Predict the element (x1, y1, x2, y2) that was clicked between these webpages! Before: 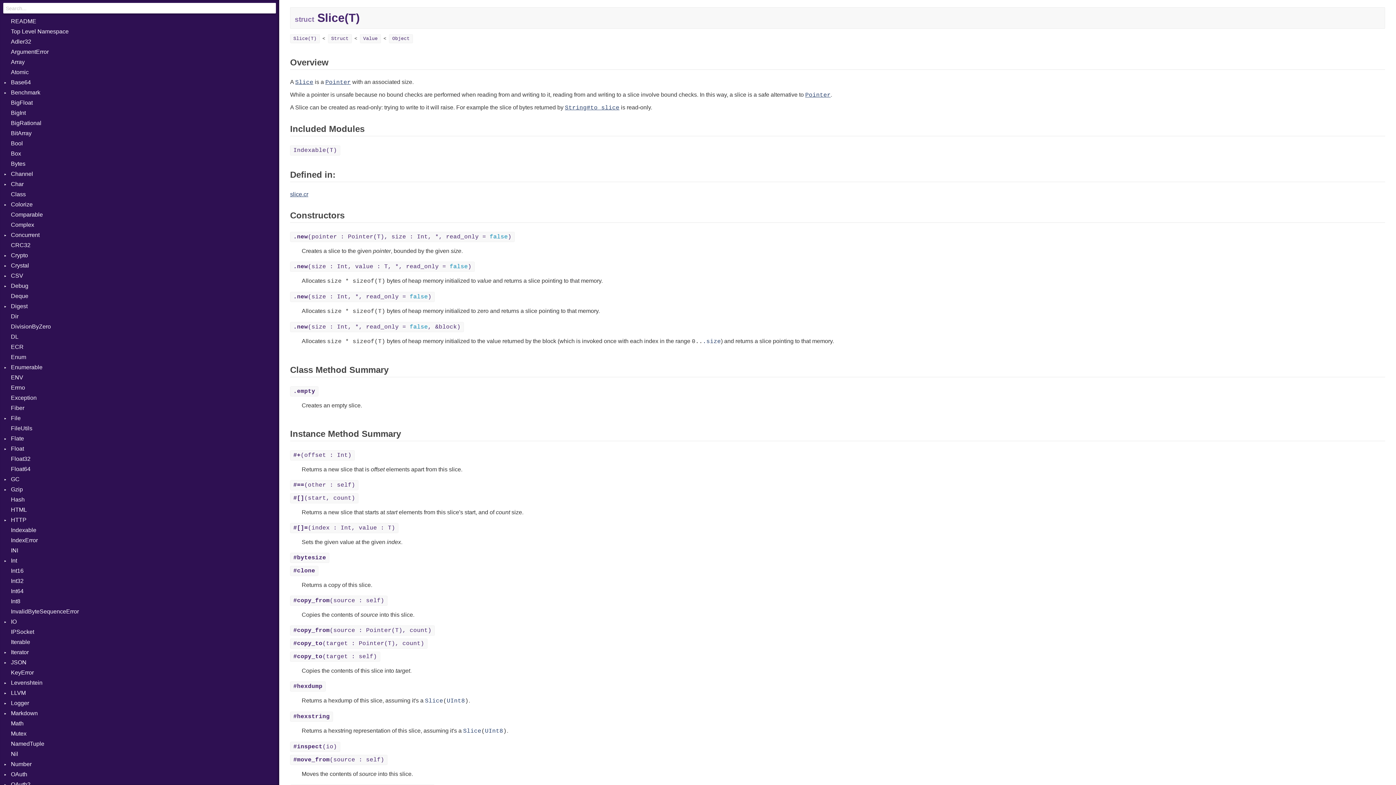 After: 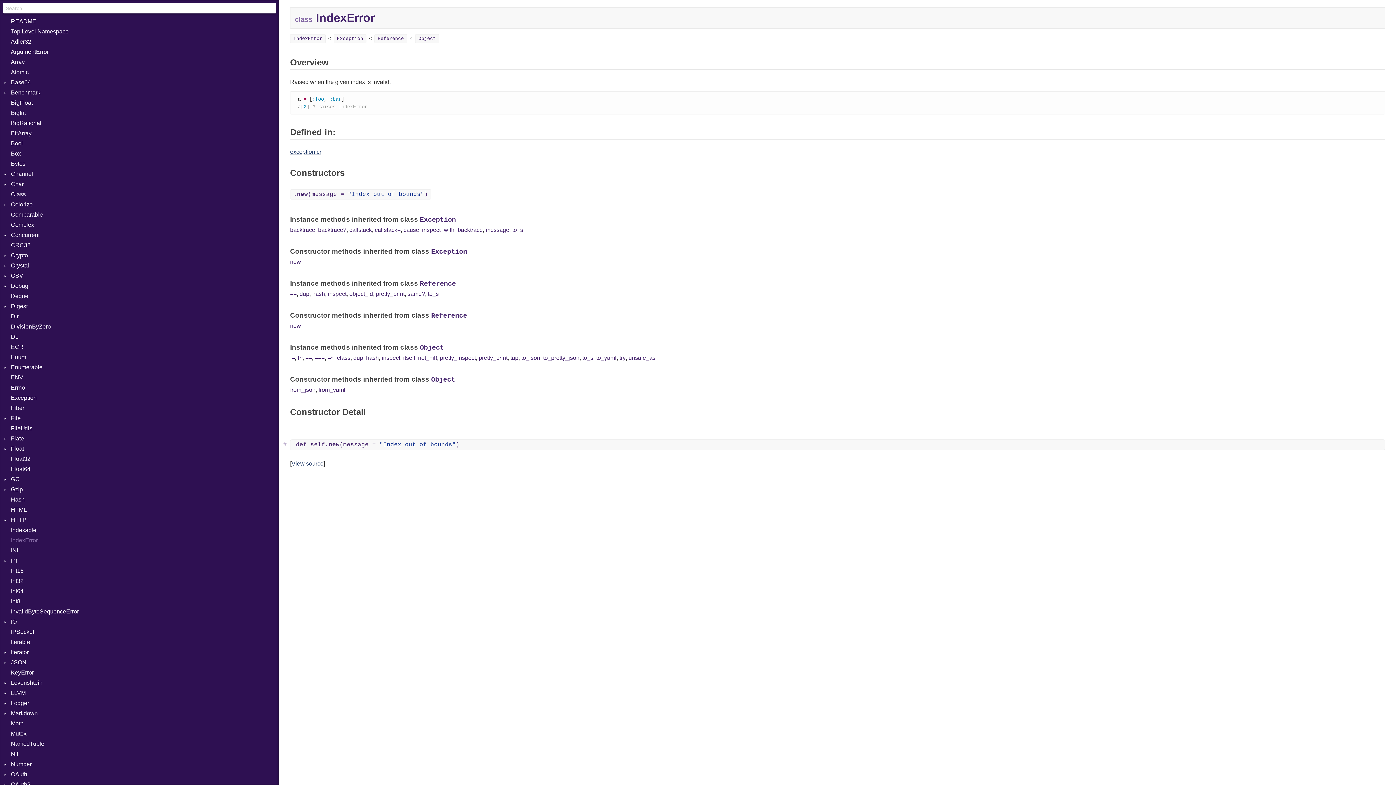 Action: bbox: (0, 535, 279, 545) label: IndexError